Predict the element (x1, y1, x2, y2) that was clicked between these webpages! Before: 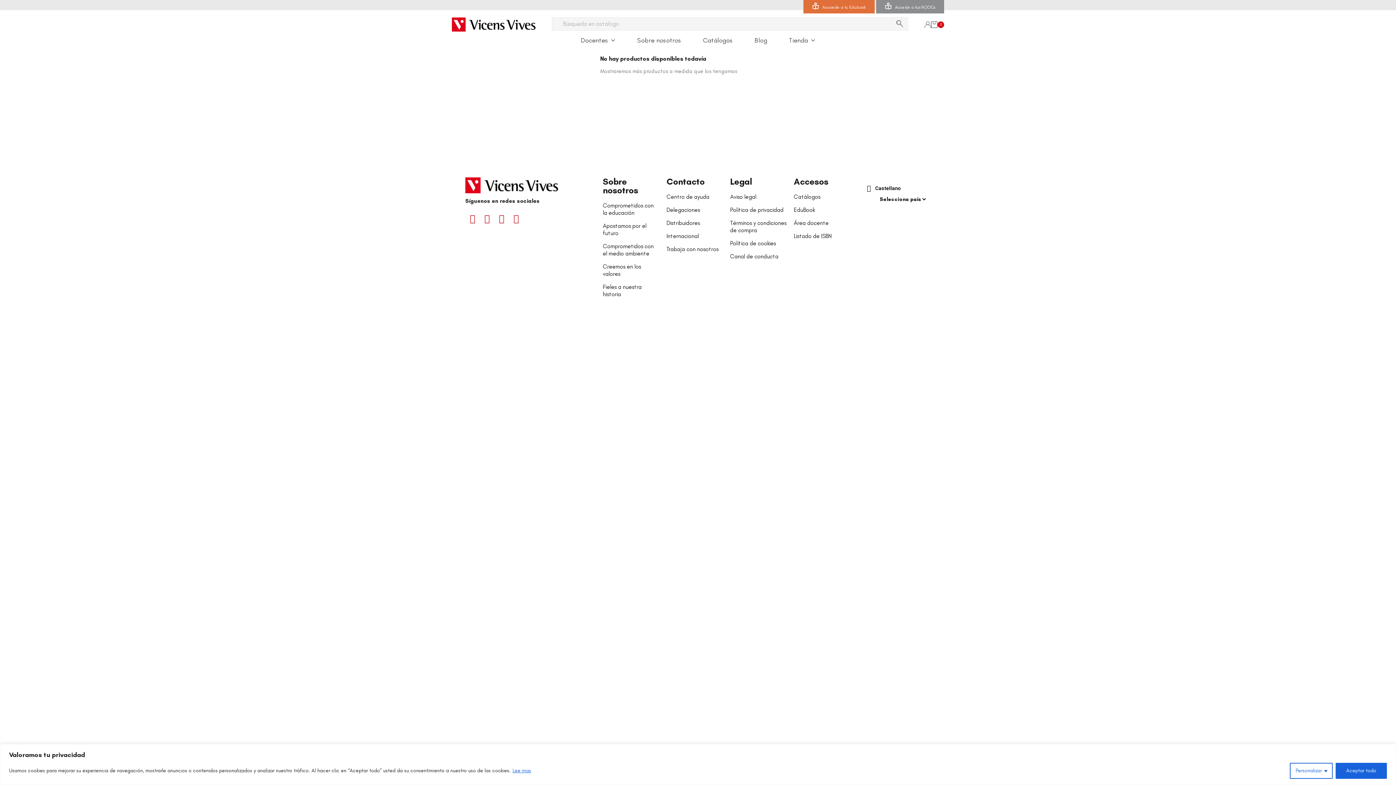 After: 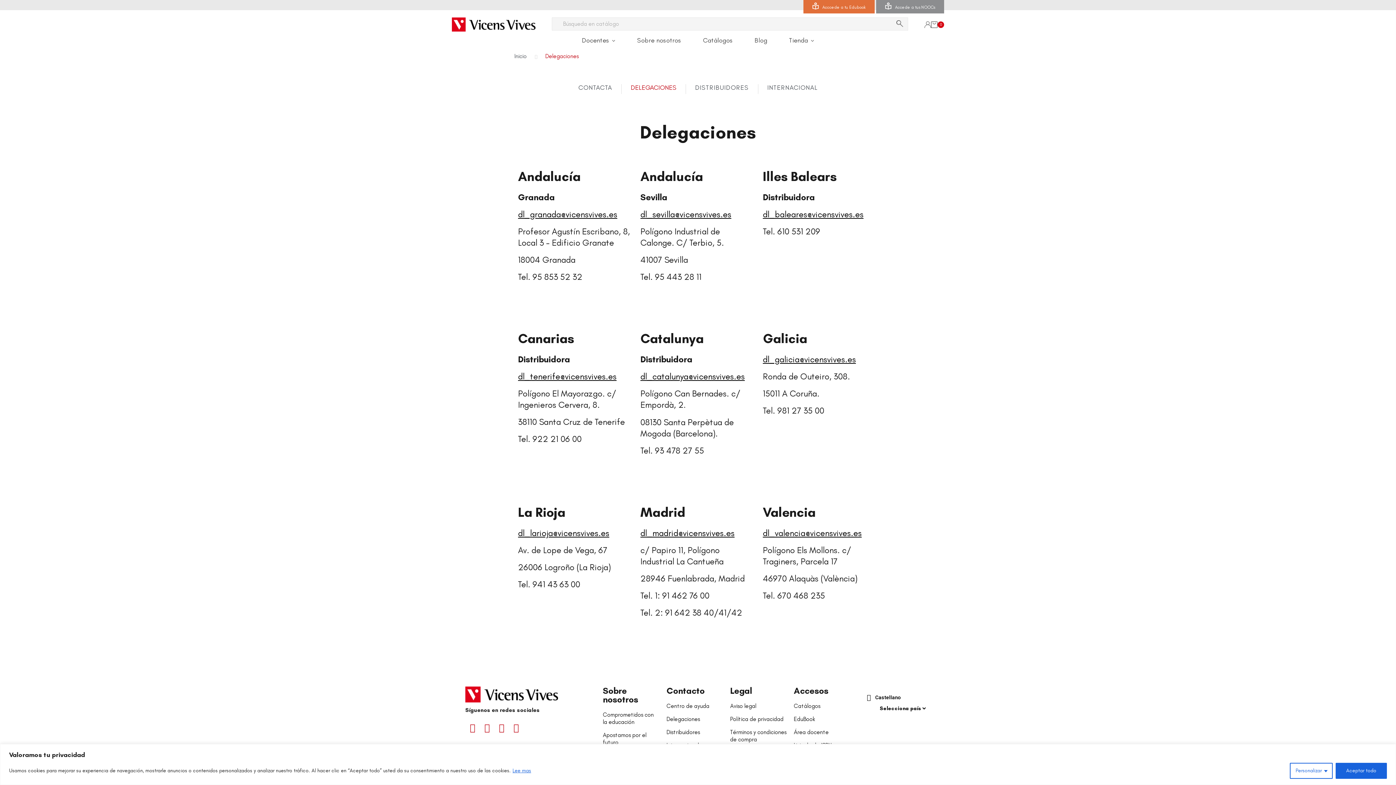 Action: label: Delegaciones bbox: (666, 206, 723, 213)